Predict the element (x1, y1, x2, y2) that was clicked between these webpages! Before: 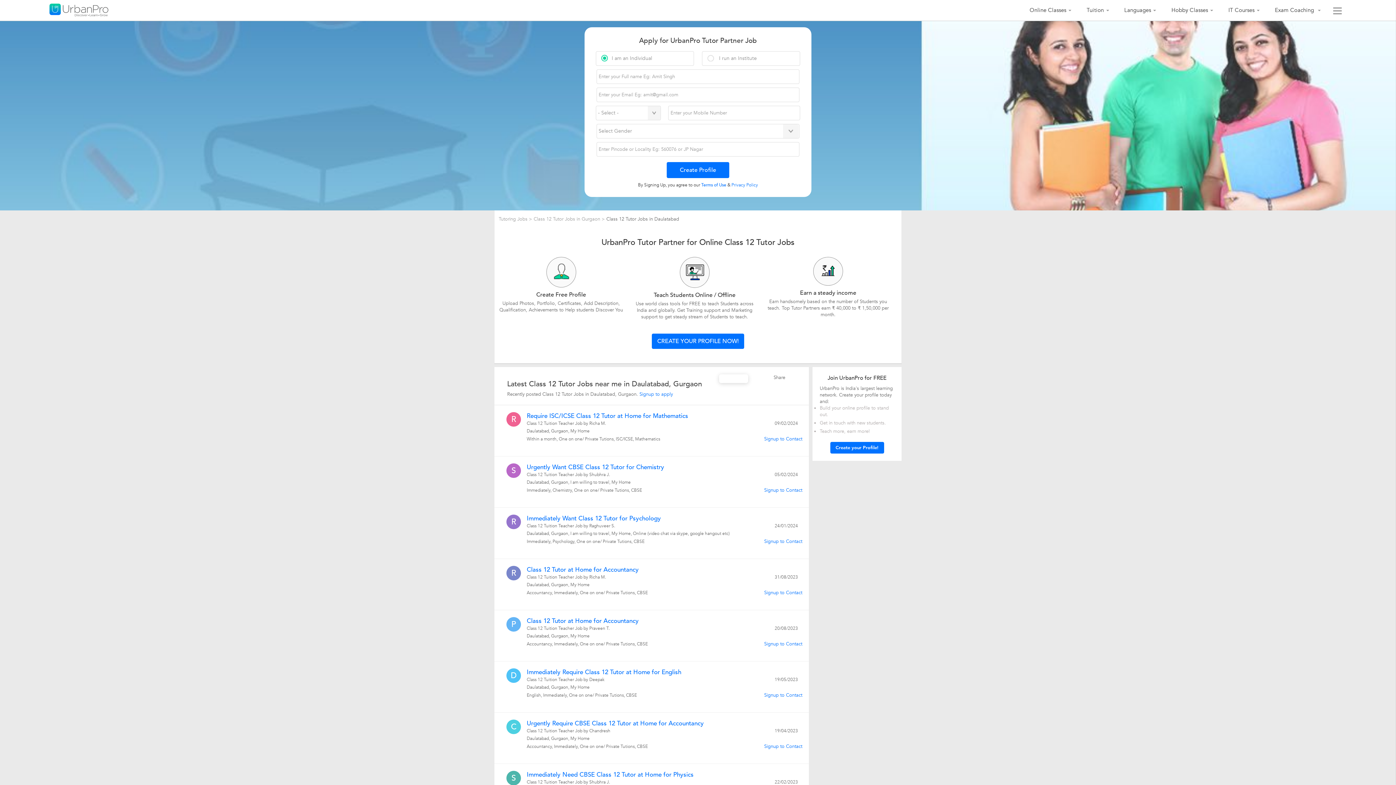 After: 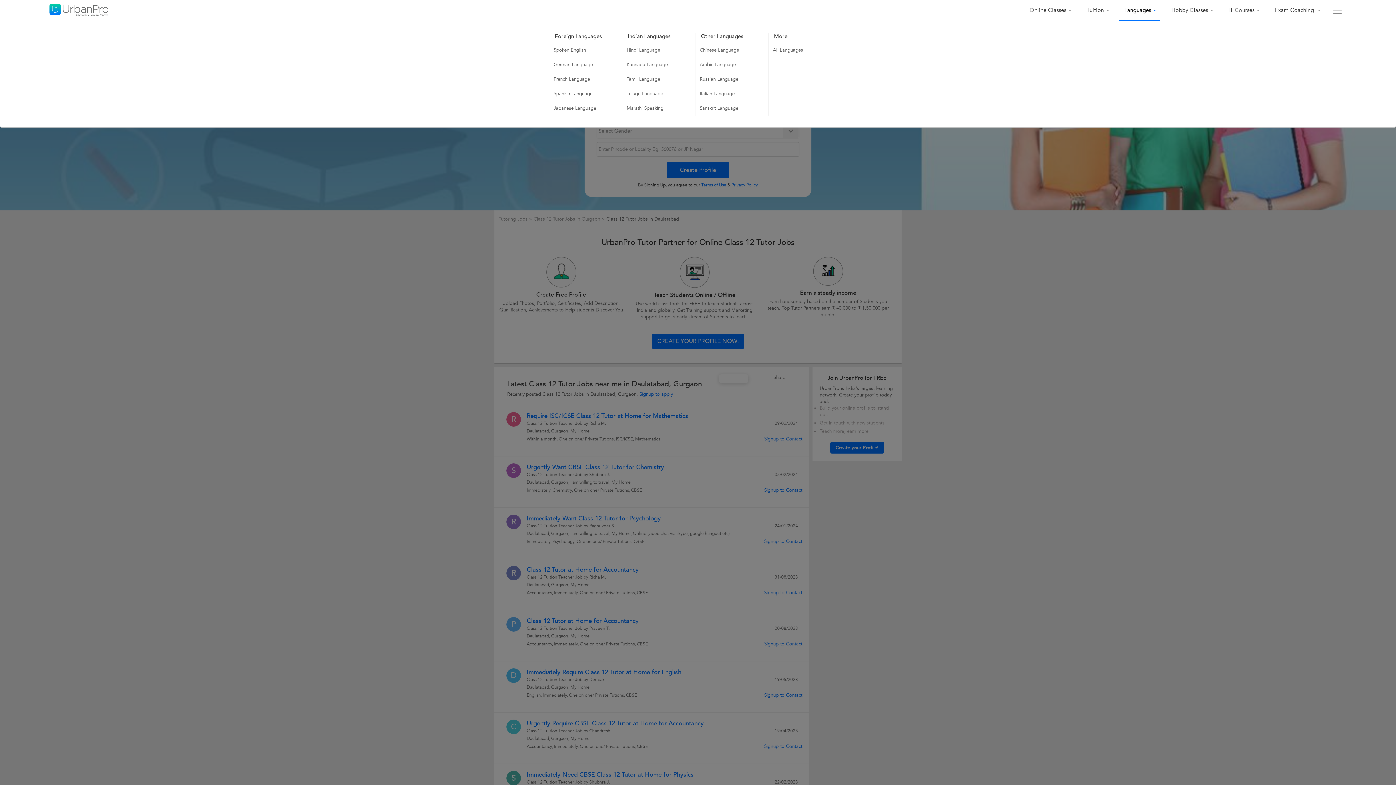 Action: bbox: (1118, 0, 1160, 20) label: Languages